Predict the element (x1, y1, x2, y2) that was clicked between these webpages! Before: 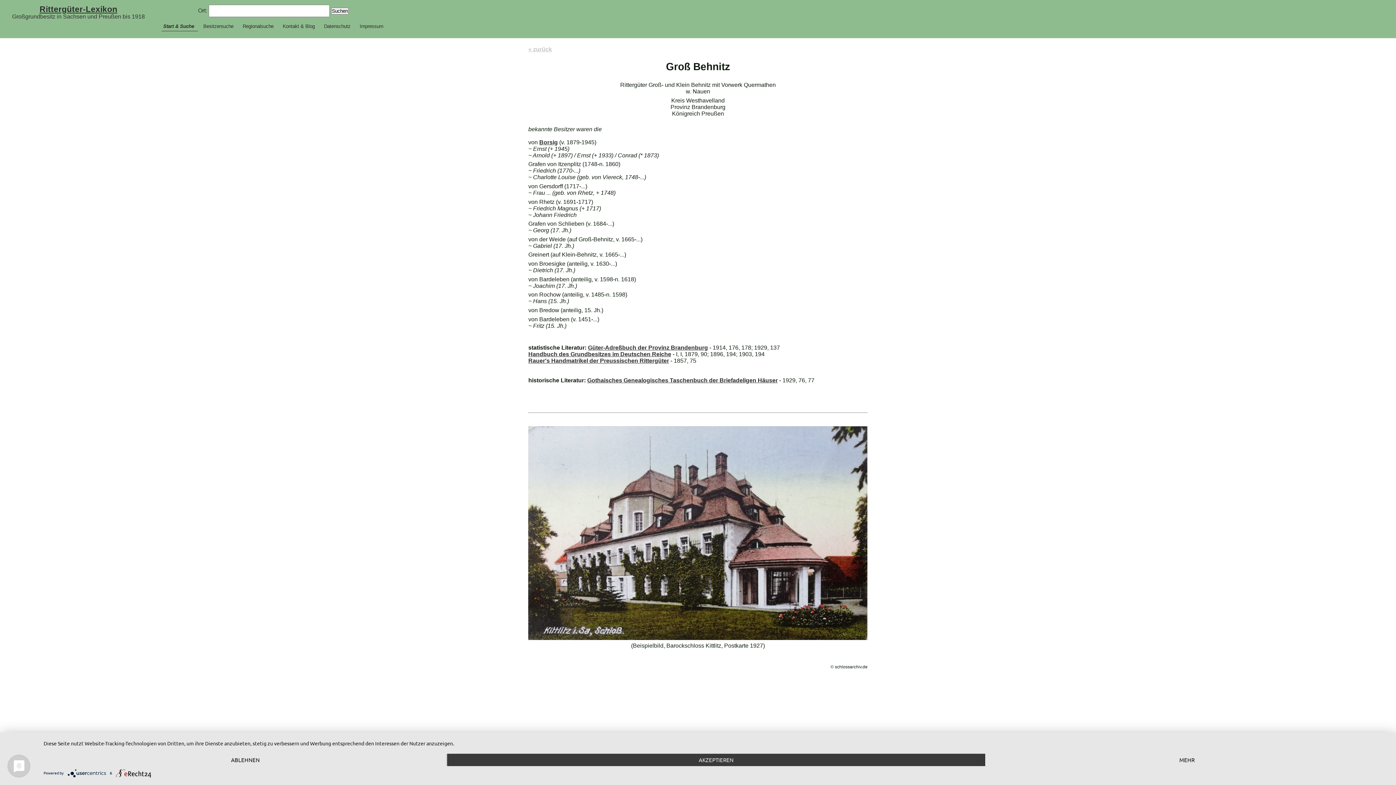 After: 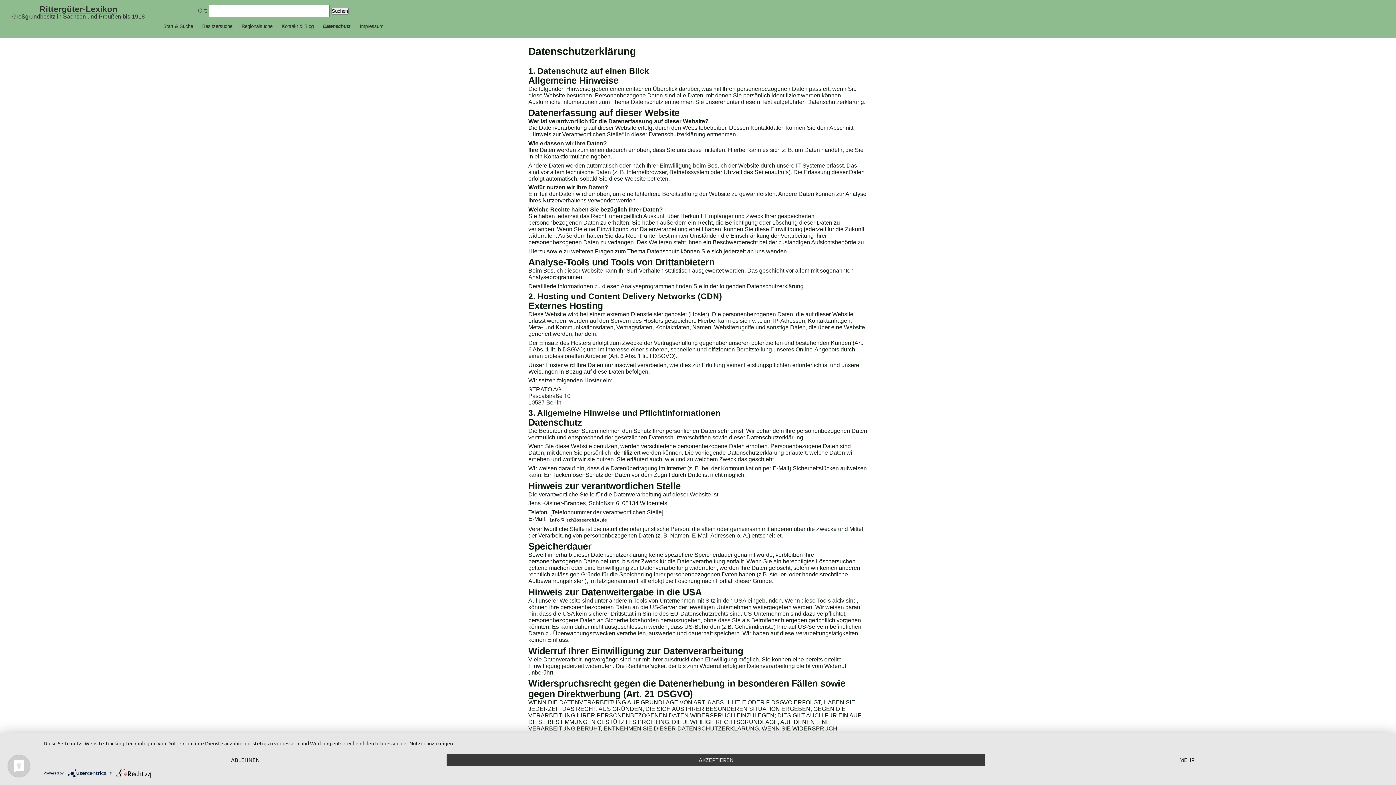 Action: bbox: (322, 21, 354, 30) label: Datenschutz